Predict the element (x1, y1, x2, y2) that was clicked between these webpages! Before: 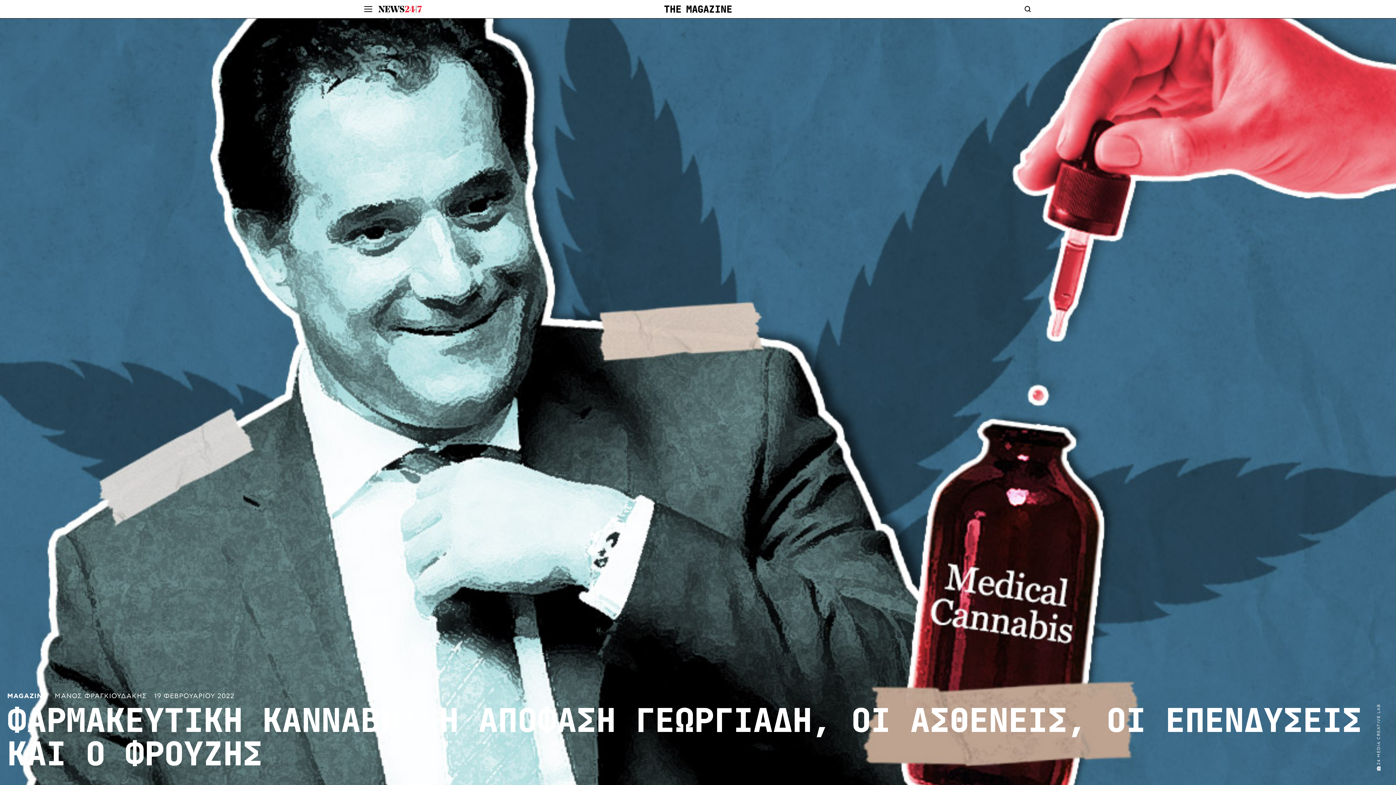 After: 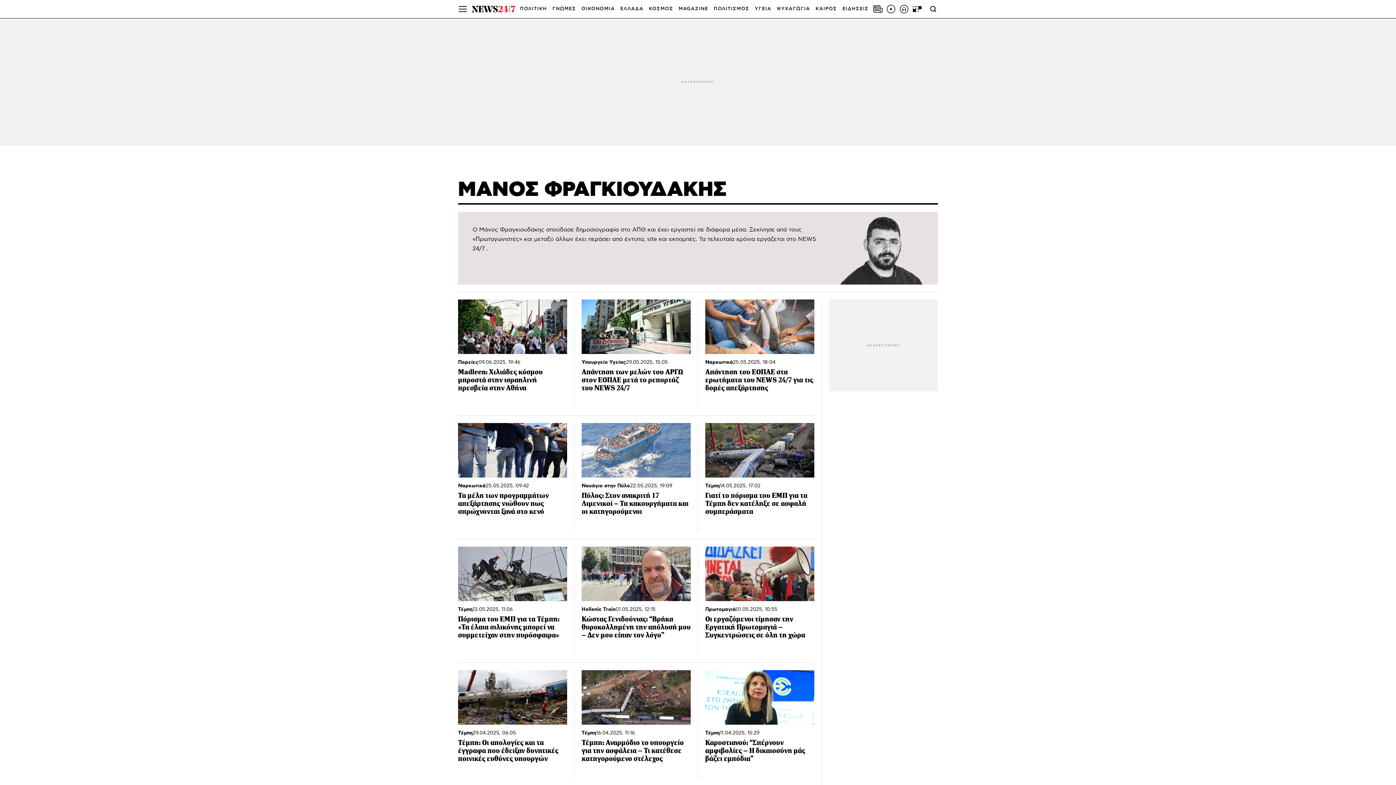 Action: bbox: (54, 693, 146, 700) label: ΜΑΝΟΣ ΦΡΑΓΚΙΟΥΔΑΚΗΣ